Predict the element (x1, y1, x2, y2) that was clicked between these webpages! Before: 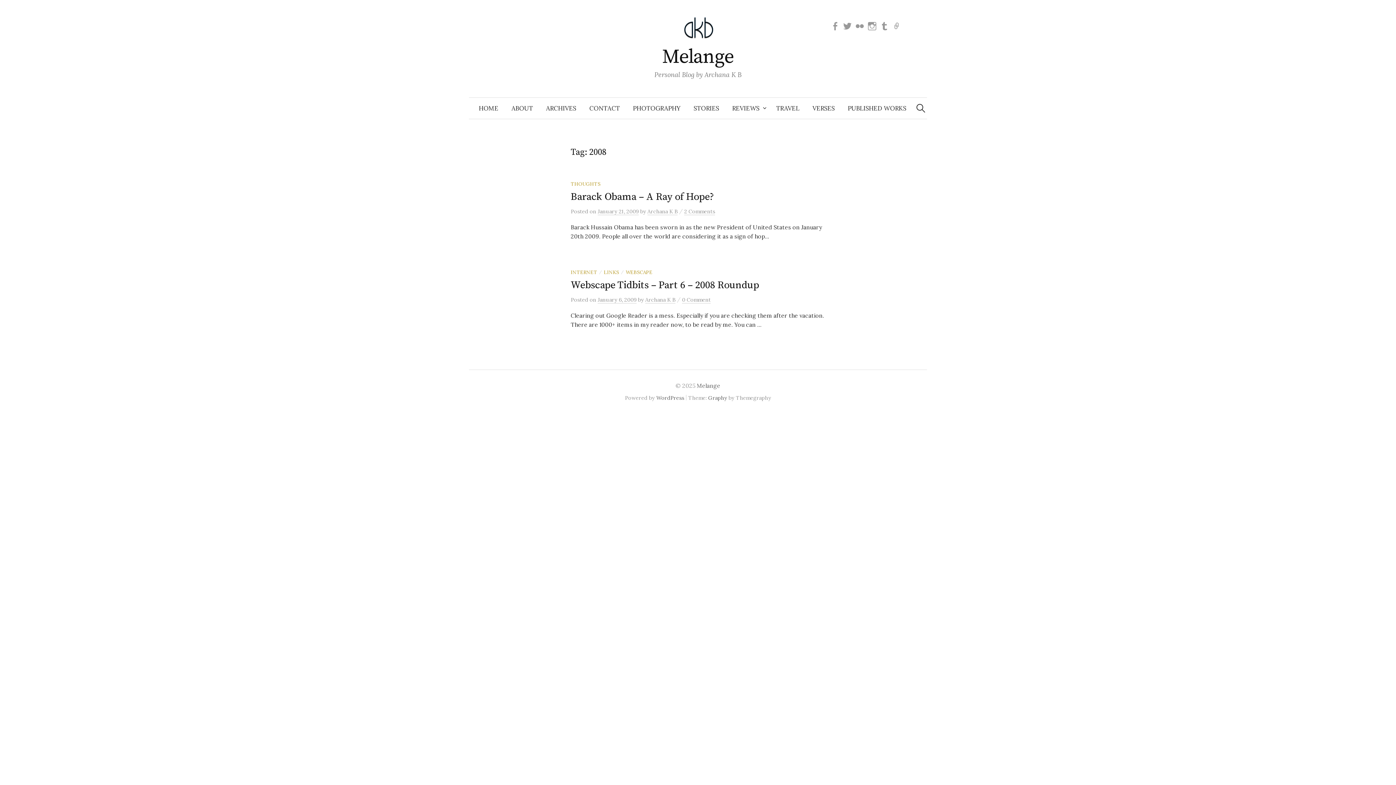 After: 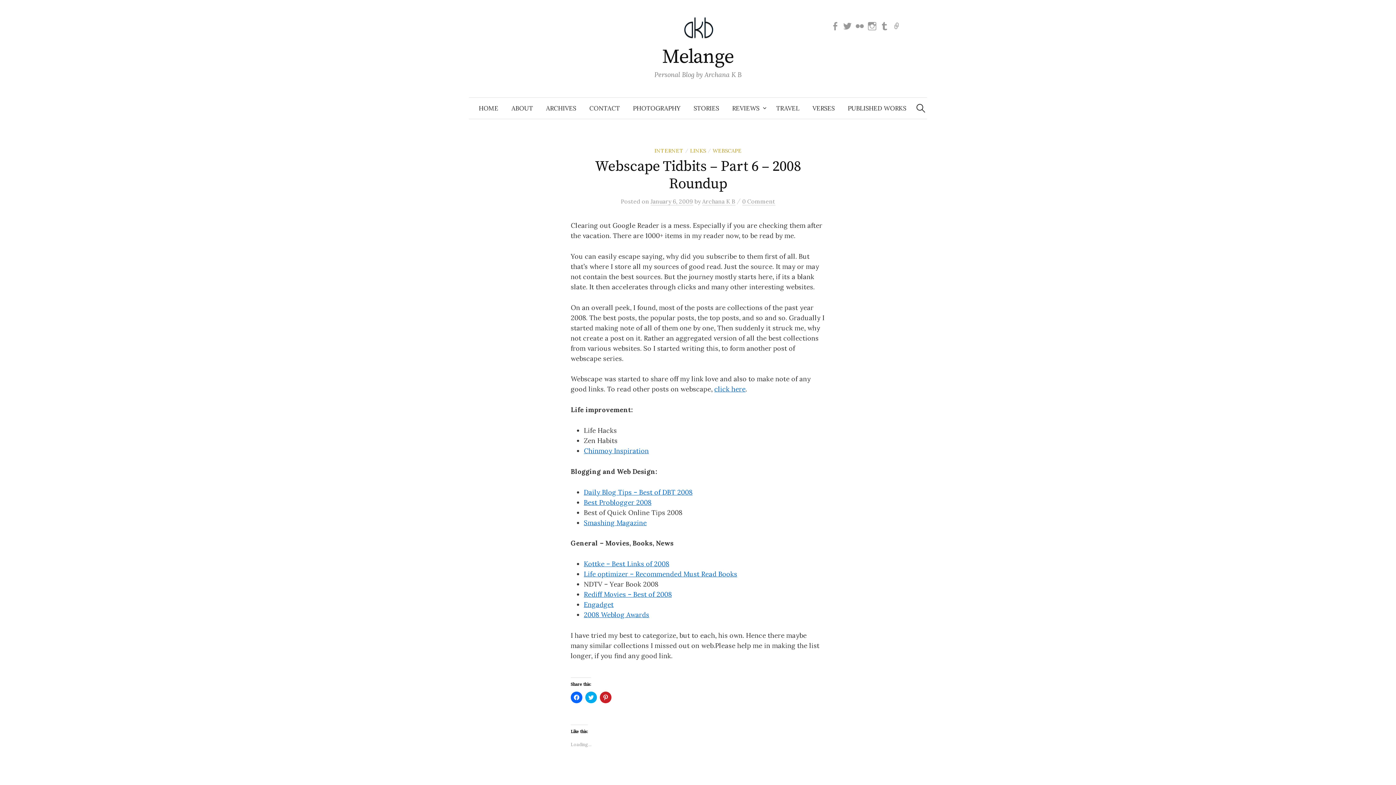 Action: bbox: (570, 278, 759, 291) label: Webscape Tidbits – Part 6 – 2008 Roundup